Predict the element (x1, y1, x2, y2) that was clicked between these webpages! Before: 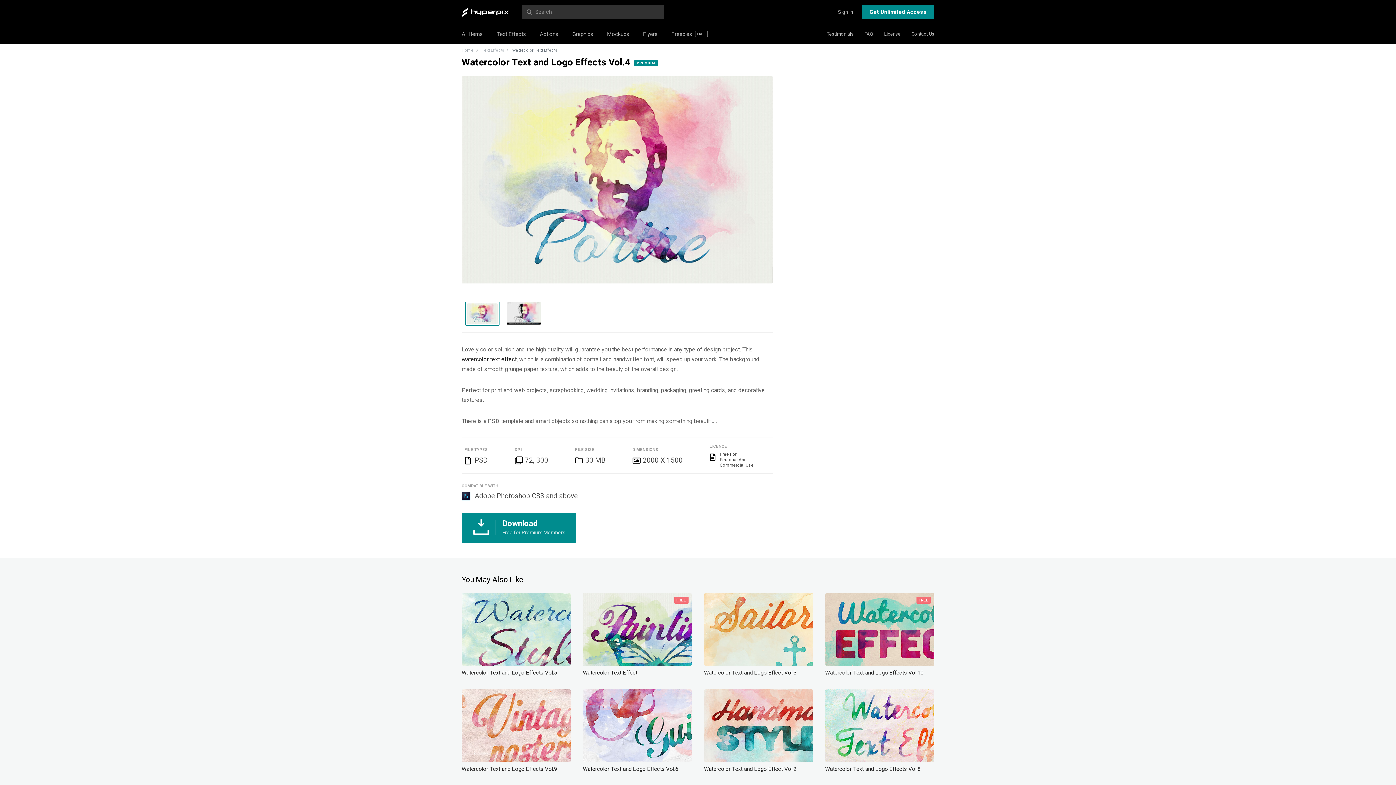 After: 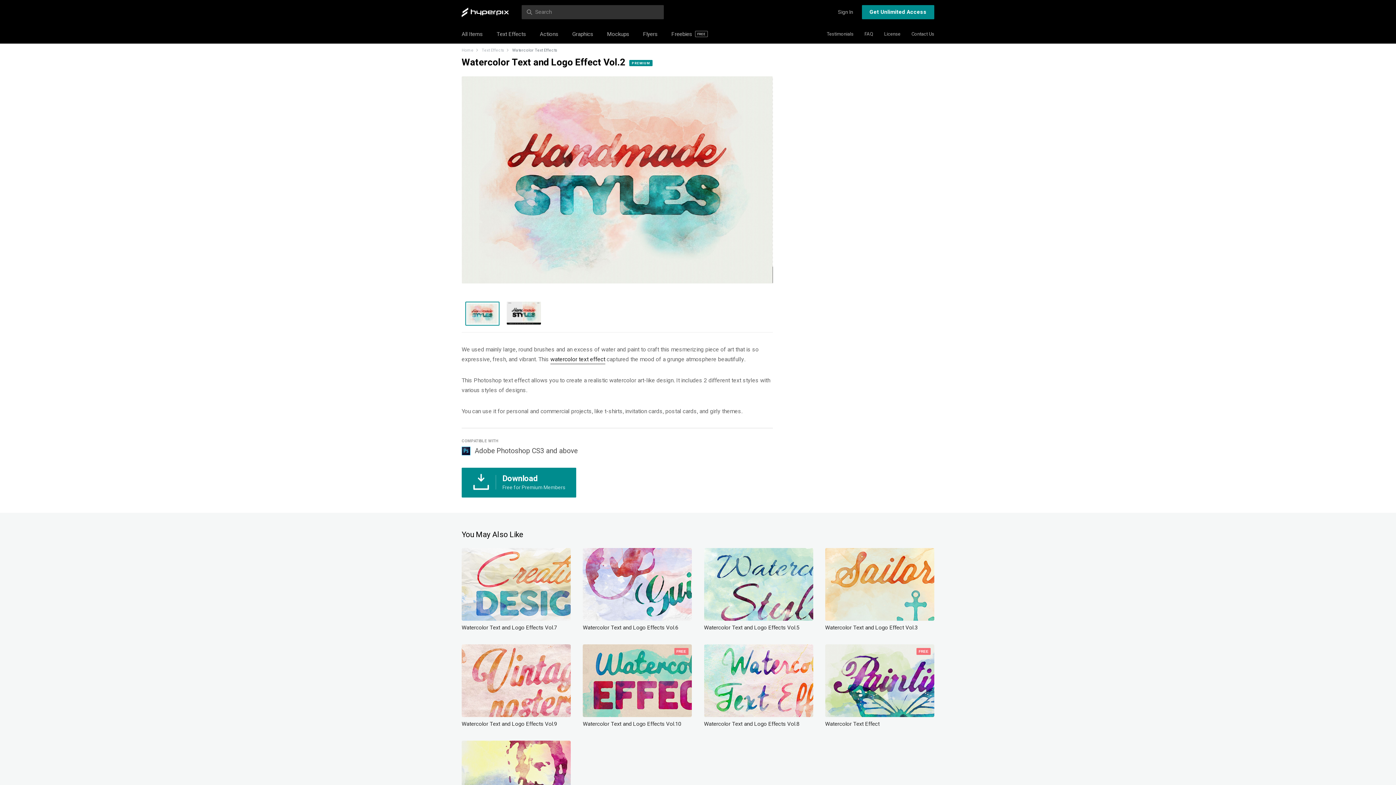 Action: bbox: (704, 689, 813, 762)